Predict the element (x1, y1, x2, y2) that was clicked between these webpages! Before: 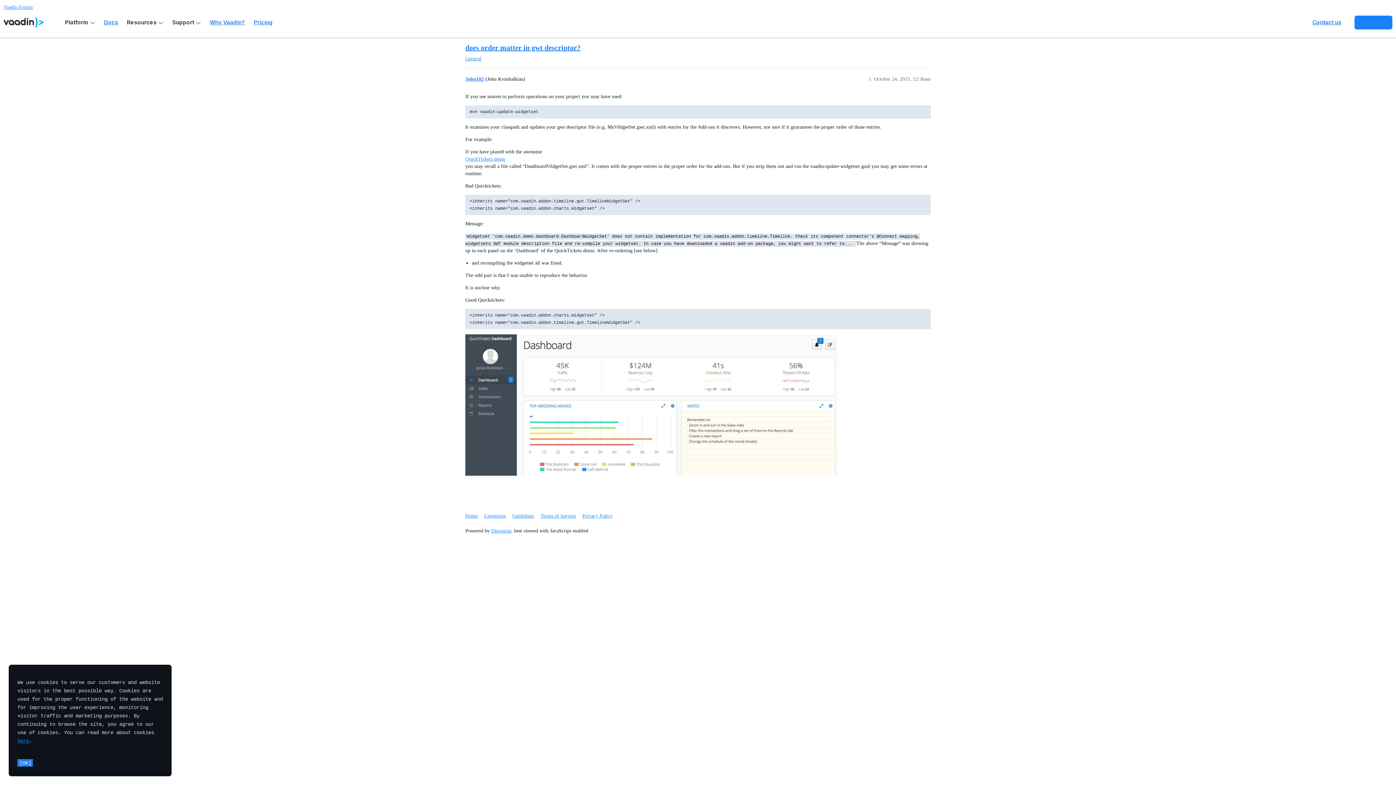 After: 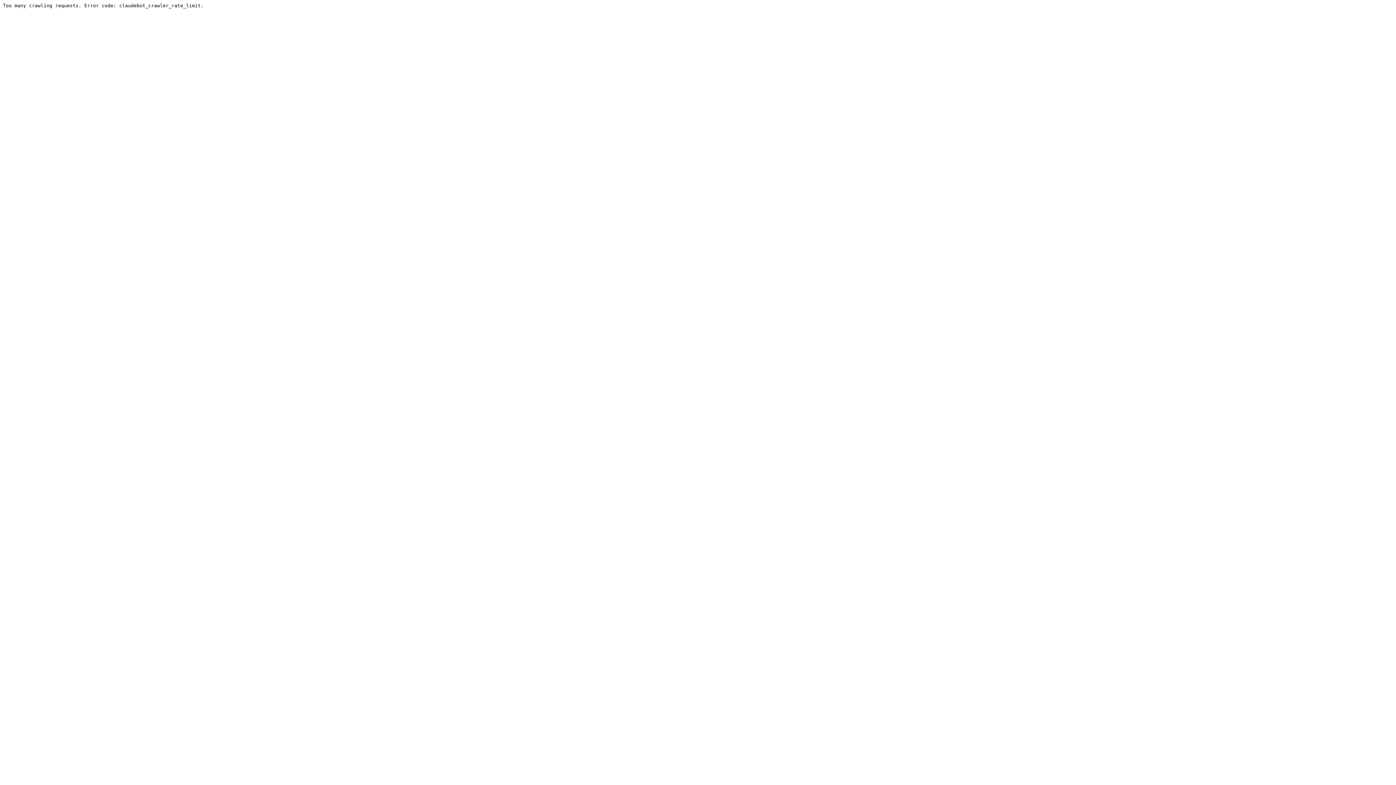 Action: label: John182 bbox: (465, 76, 484, 81)